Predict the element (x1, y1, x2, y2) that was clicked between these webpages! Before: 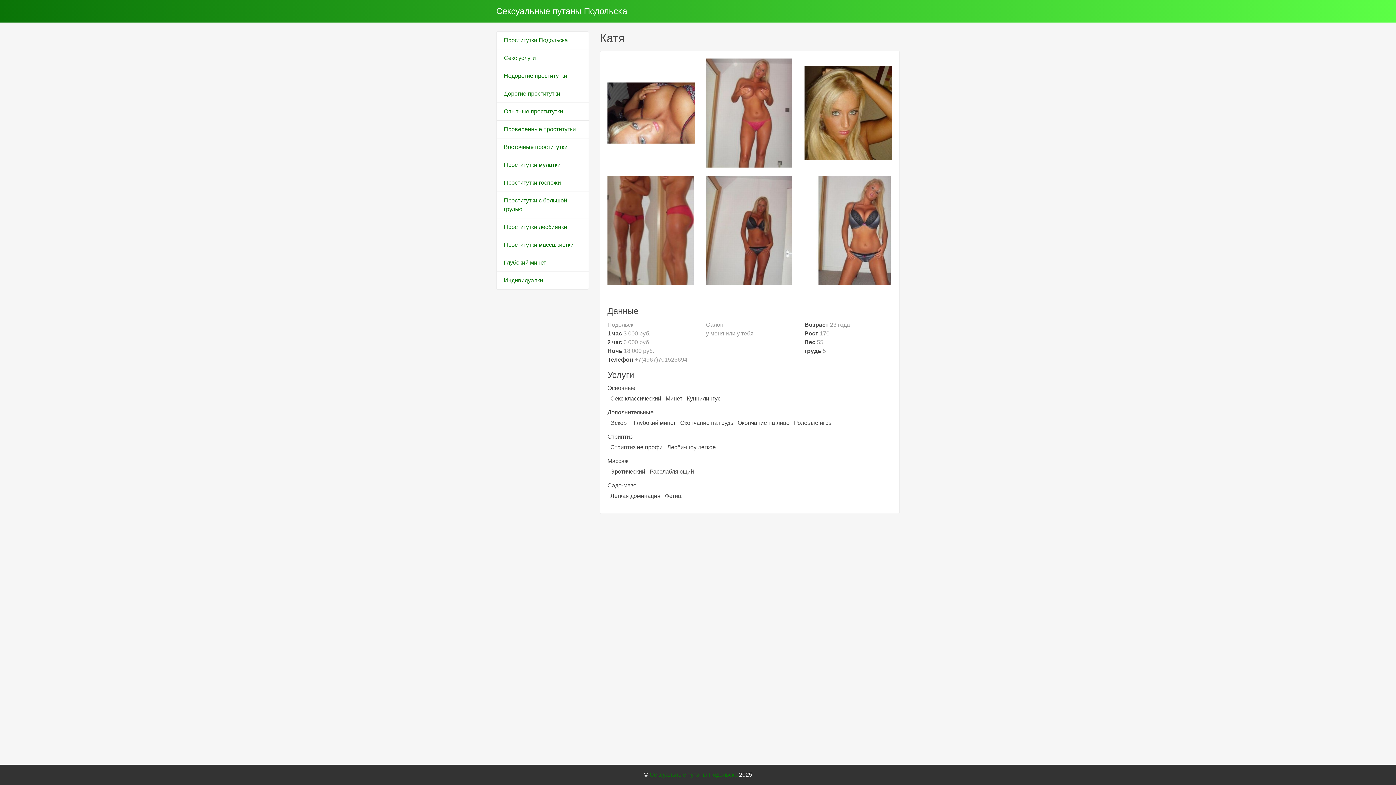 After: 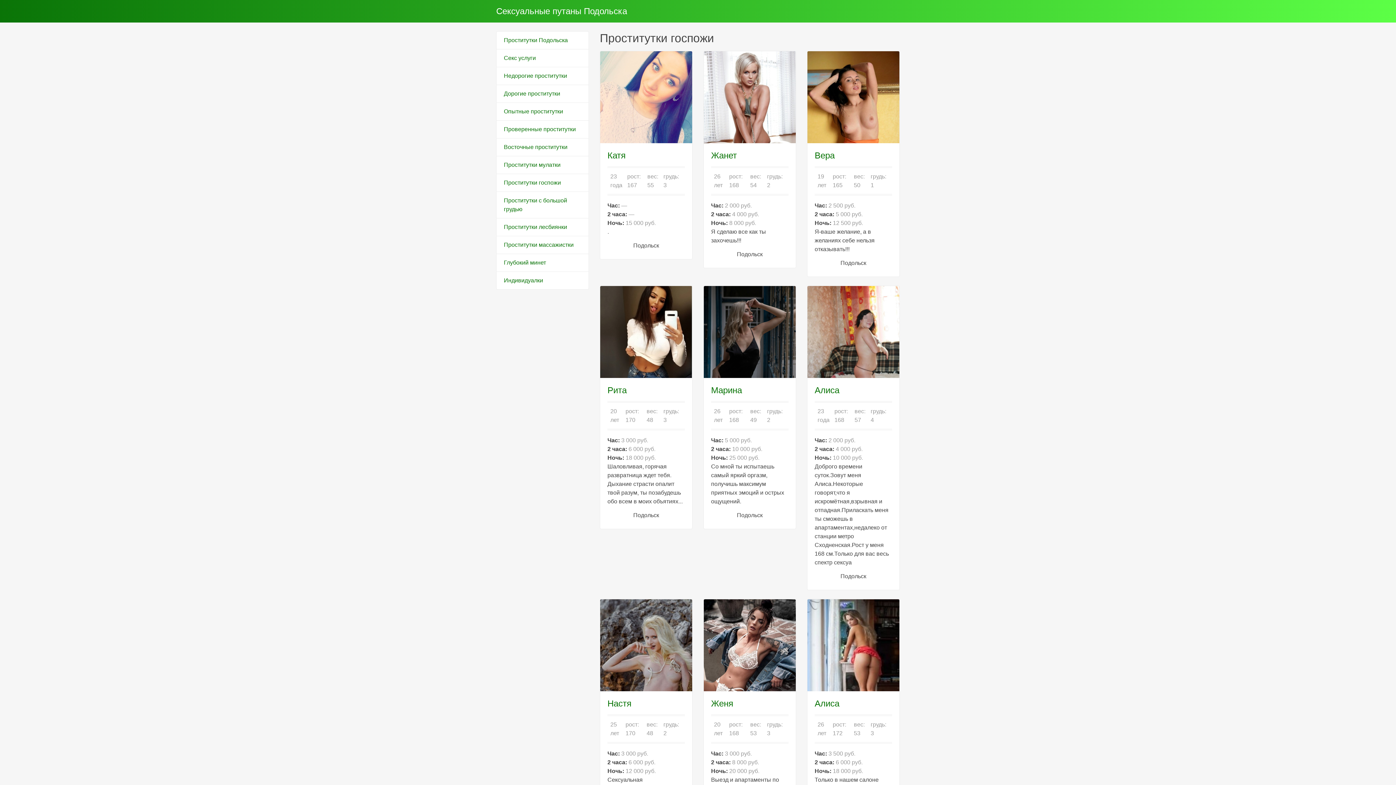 Action: label: Проститутки госпожи bbox: (496, 173, 589, 192)